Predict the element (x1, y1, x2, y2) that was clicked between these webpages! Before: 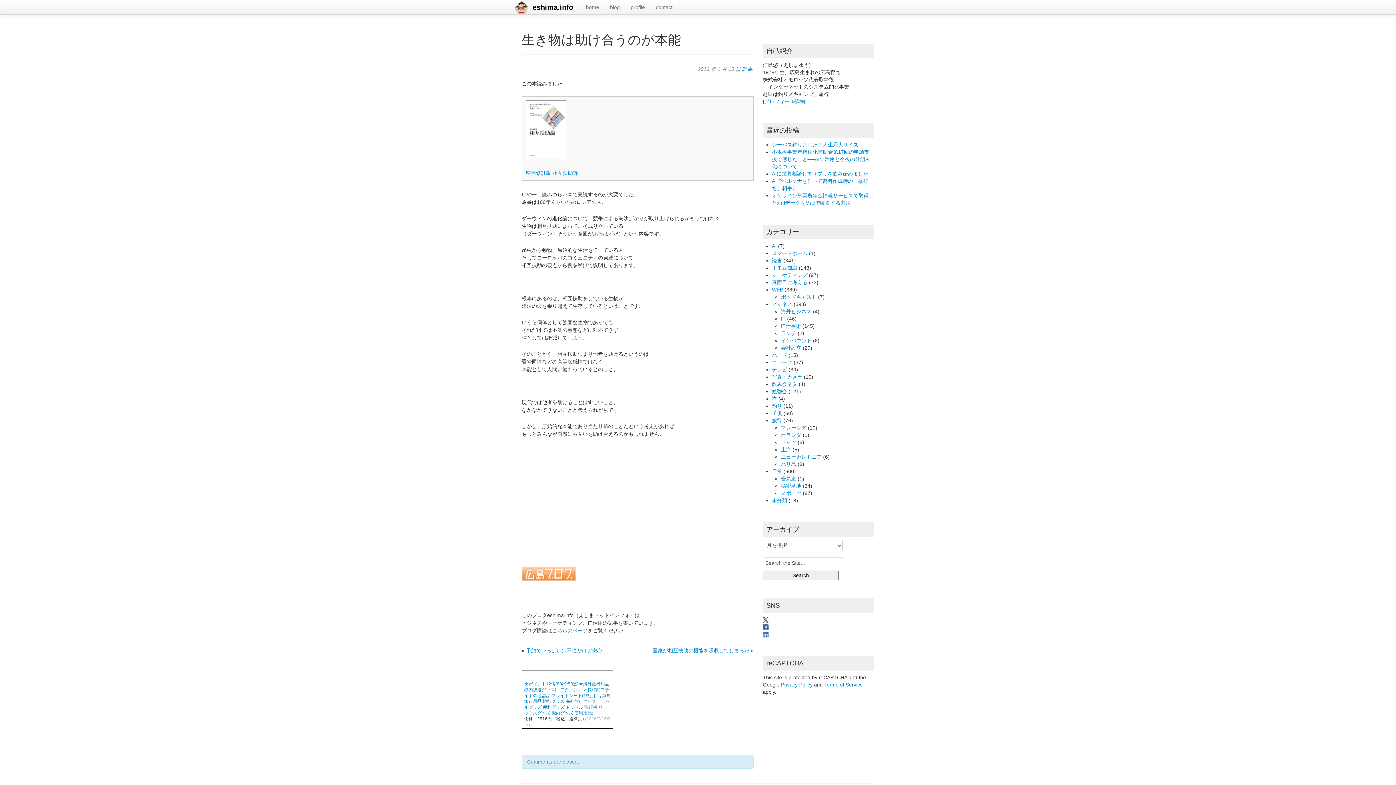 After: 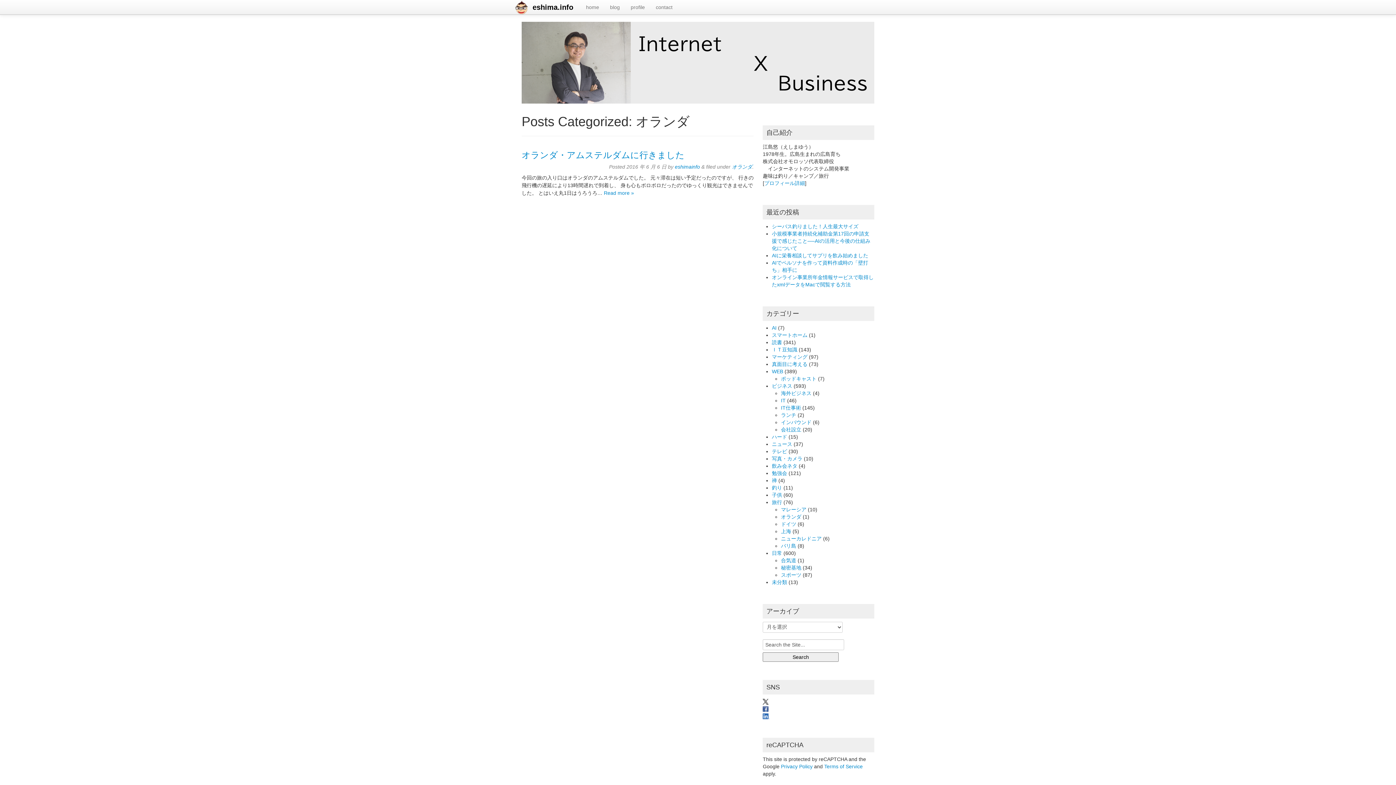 Action: bbox: (781, 432, 801, 438) label: オランダ